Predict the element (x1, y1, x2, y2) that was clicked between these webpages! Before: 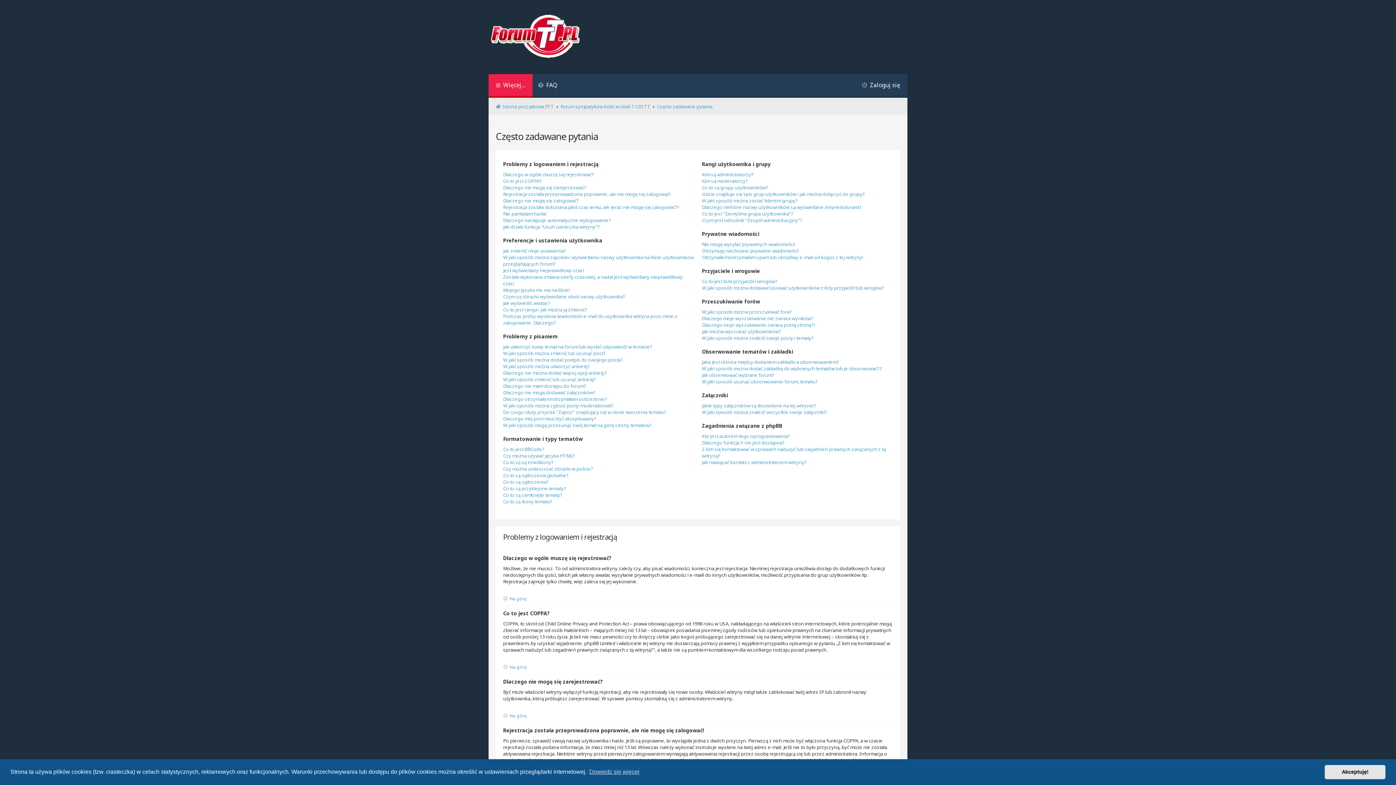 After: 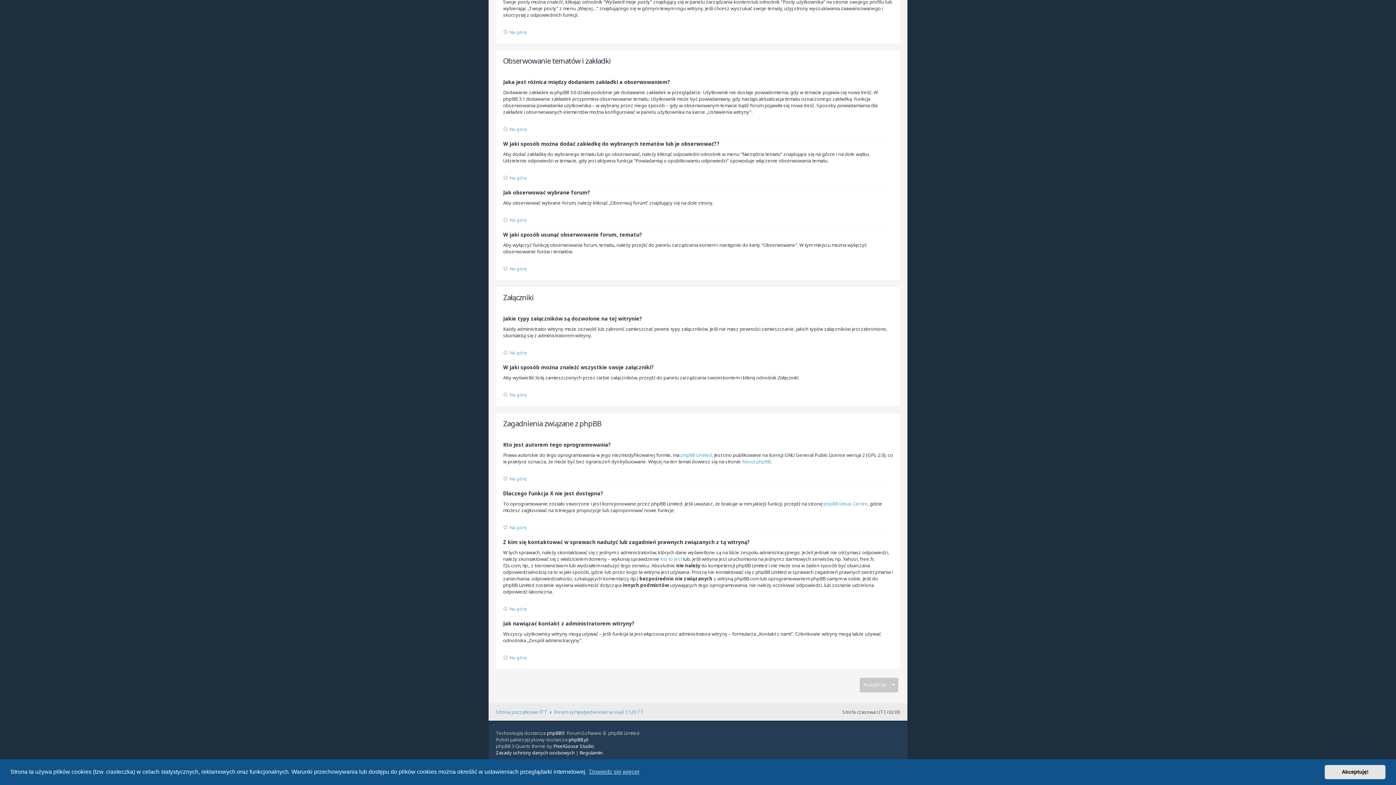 Action: bbox: (702, 433, 790, 439) label: Kto jest autorem tego oprogramowania?